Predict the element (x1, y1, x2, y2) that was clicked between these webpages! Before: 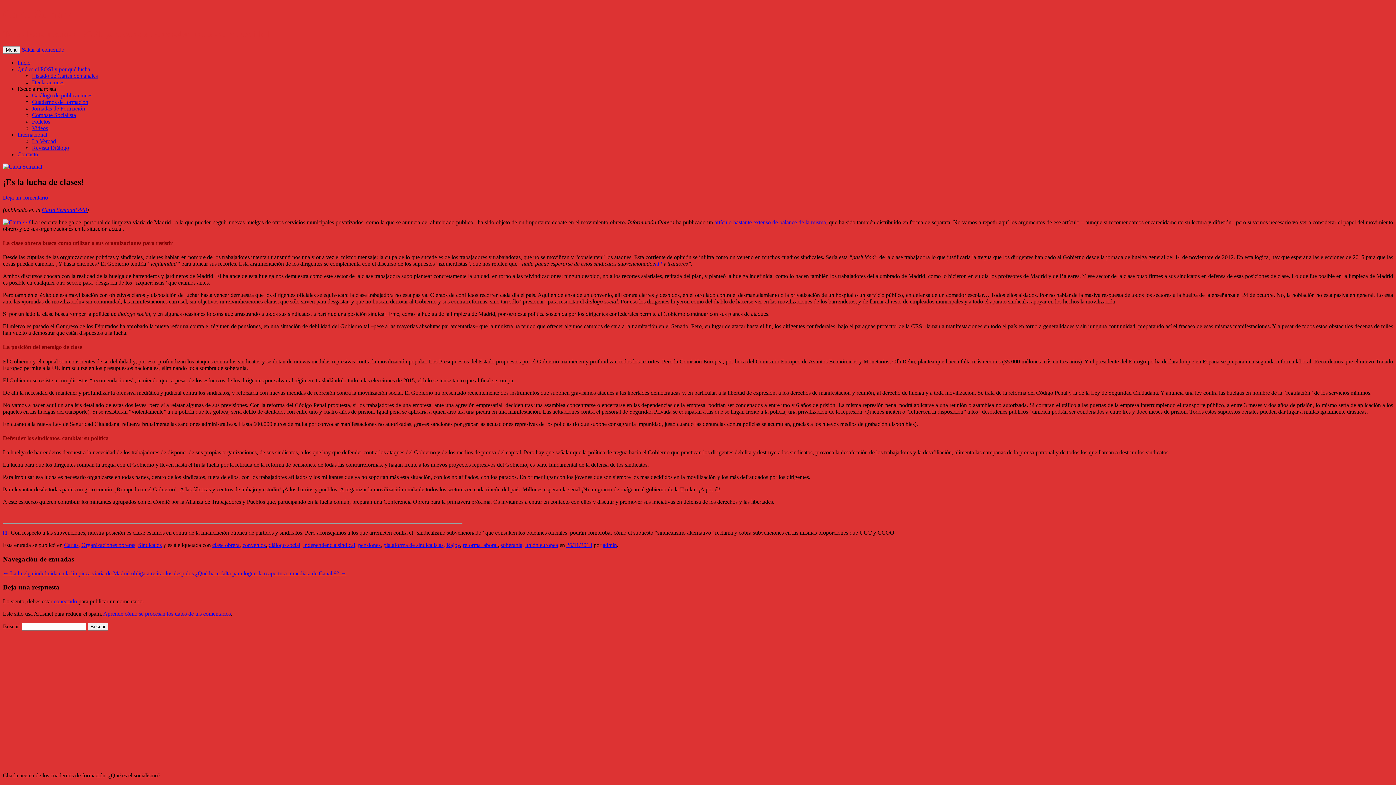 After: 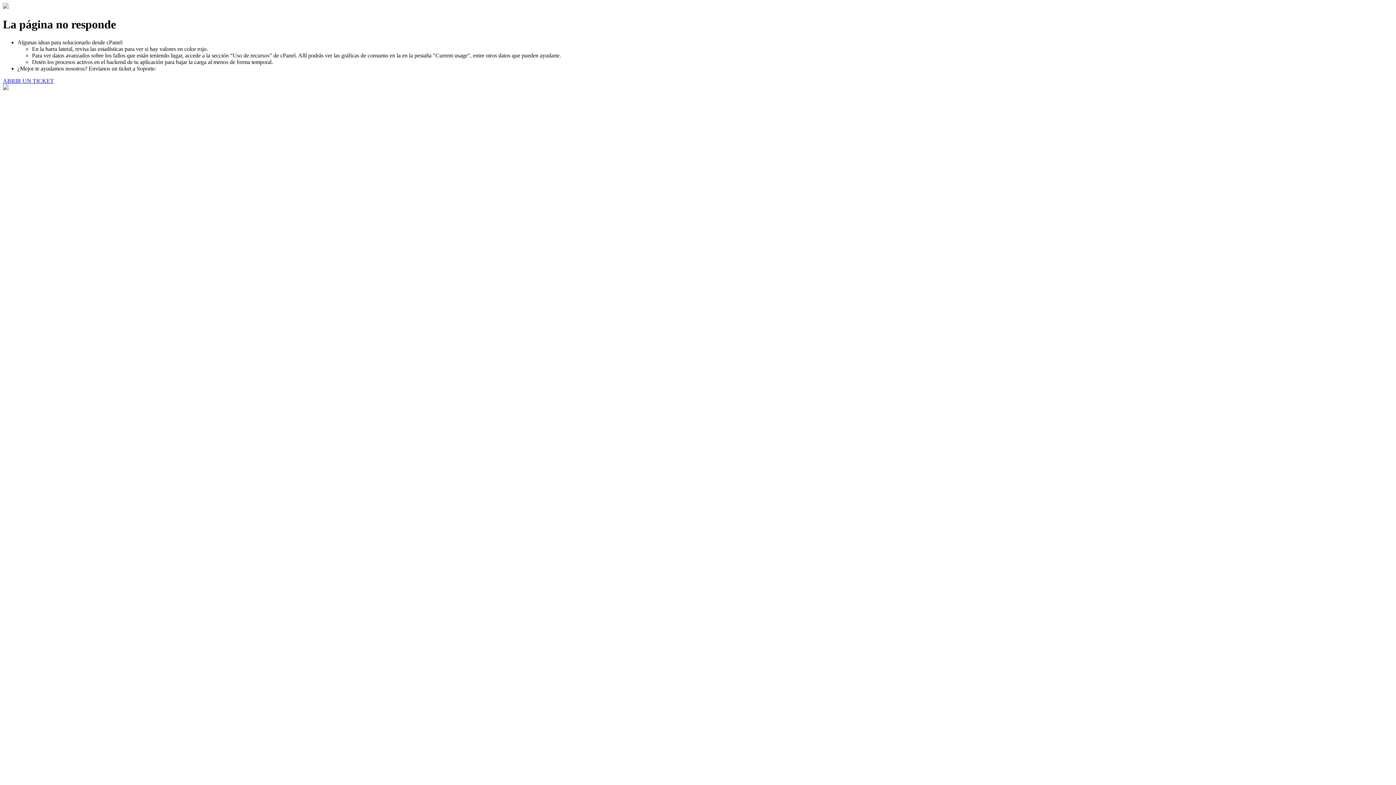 Action: bbox: (32, 111, 76, 118) label: Combate Socialista